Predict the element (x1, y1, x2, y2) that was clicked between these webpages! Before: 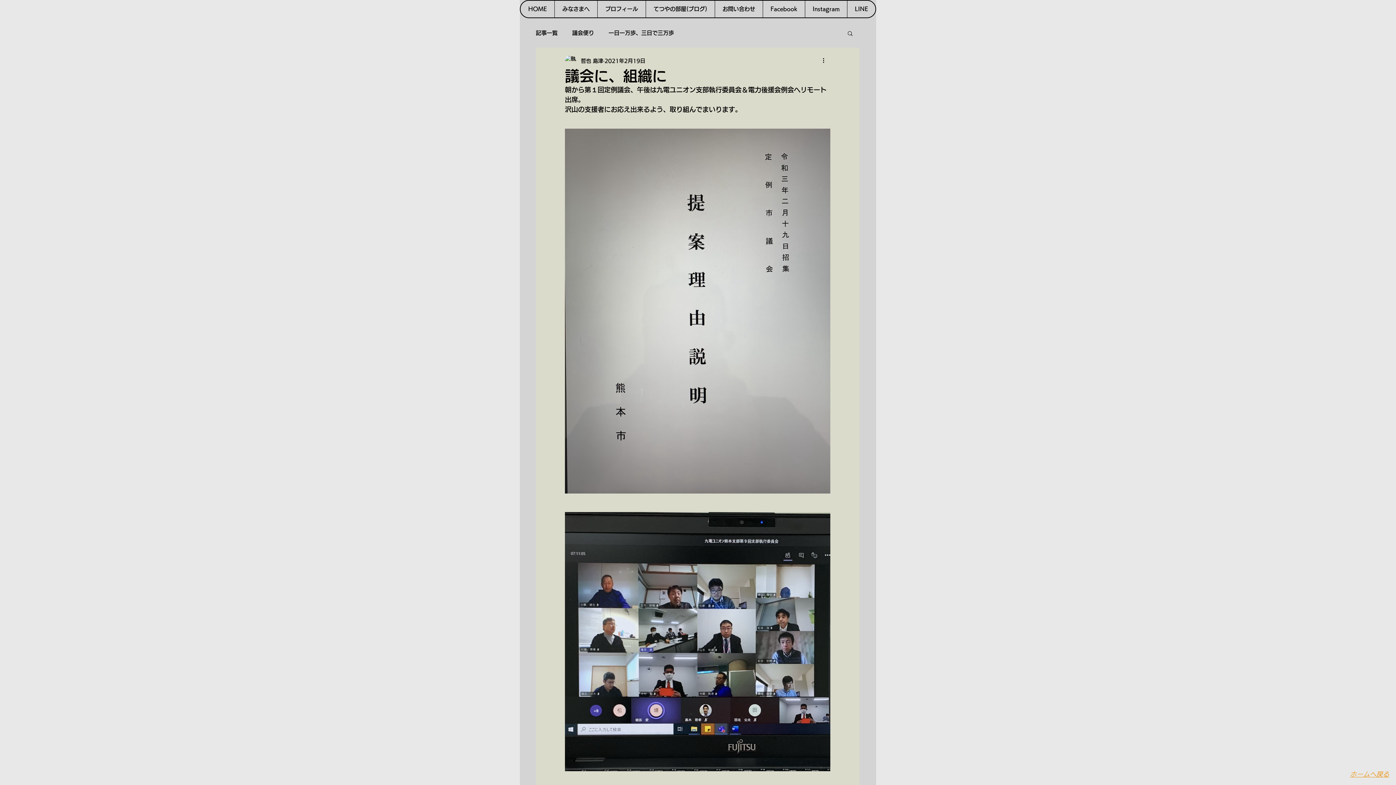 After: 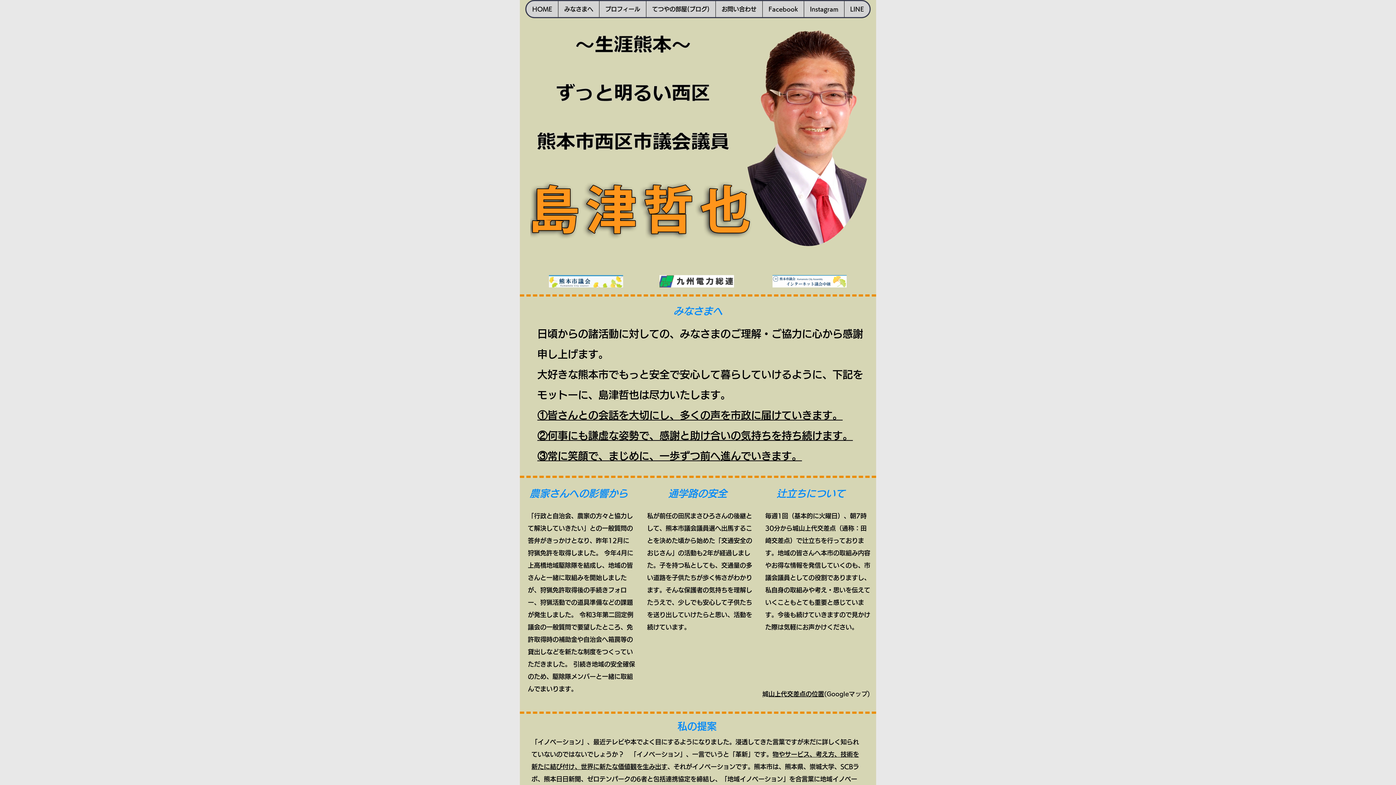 Action: label: プロフィール bbox: (597, 0, 645, 17)